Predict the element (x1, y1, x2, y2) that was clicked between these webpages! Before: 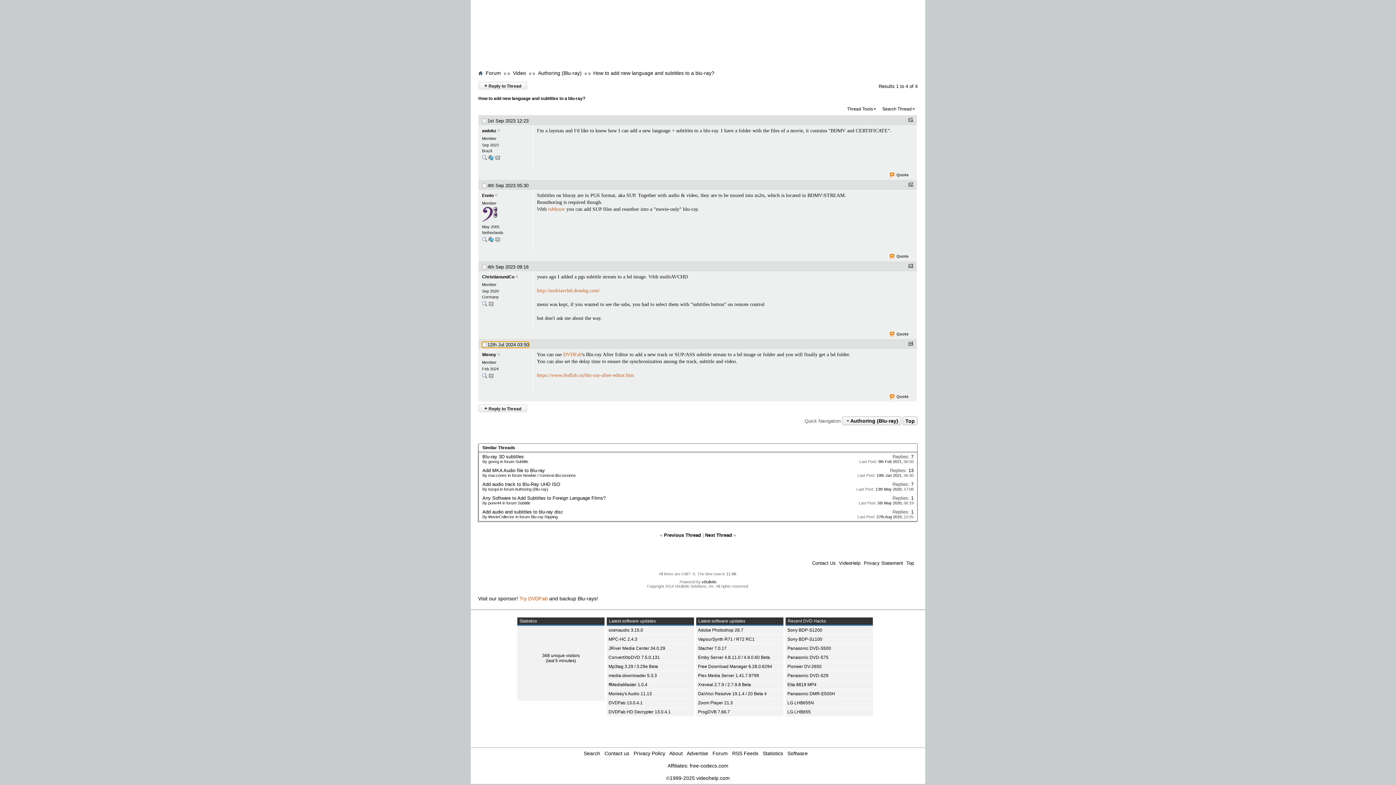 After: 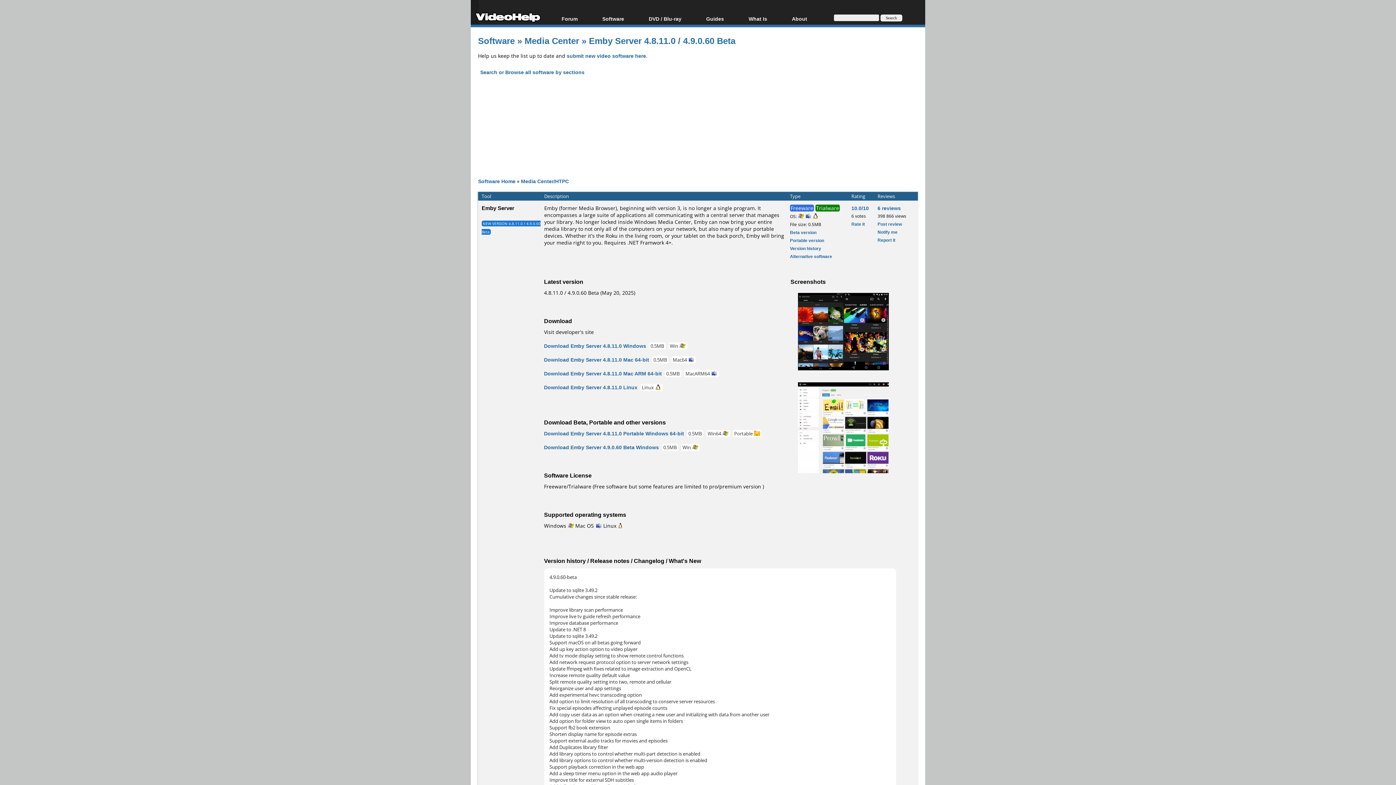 Action: label: Emby Server 4.8.11.0 / 4.9.0.60 Beta bbox: (698, 655, 770, 660)